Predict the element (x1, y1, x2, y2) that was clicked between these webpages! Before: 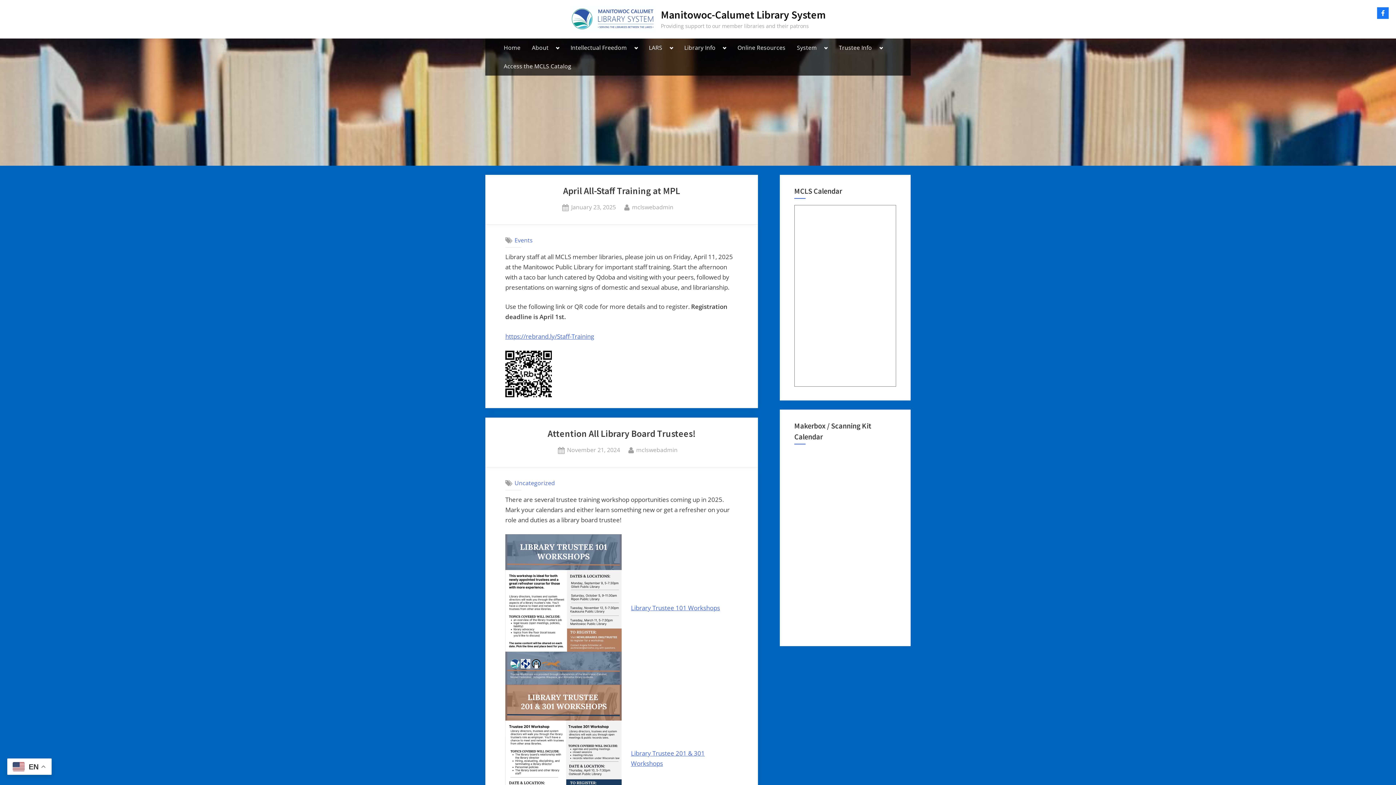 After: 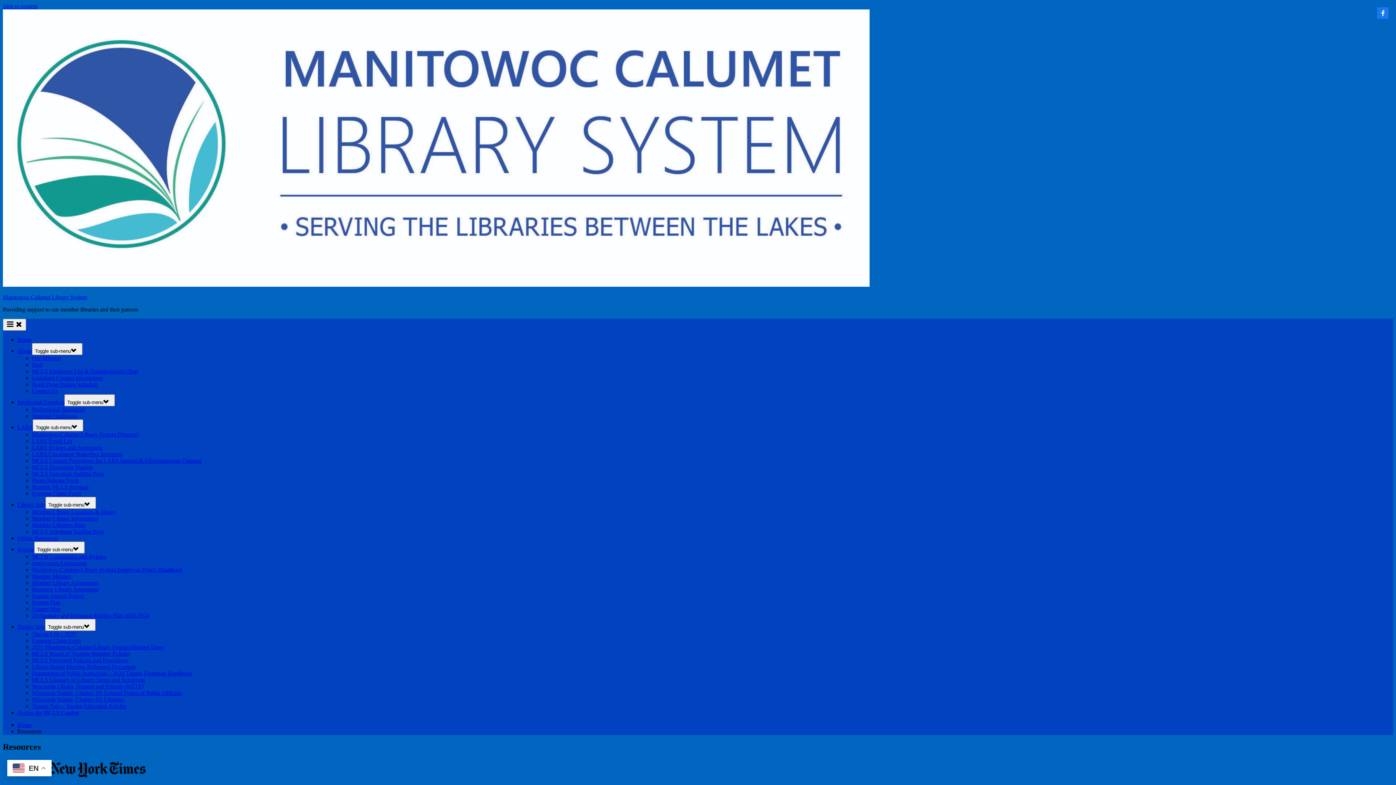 Action: bbox: (733, 40, 789, 55) label: Online Resources